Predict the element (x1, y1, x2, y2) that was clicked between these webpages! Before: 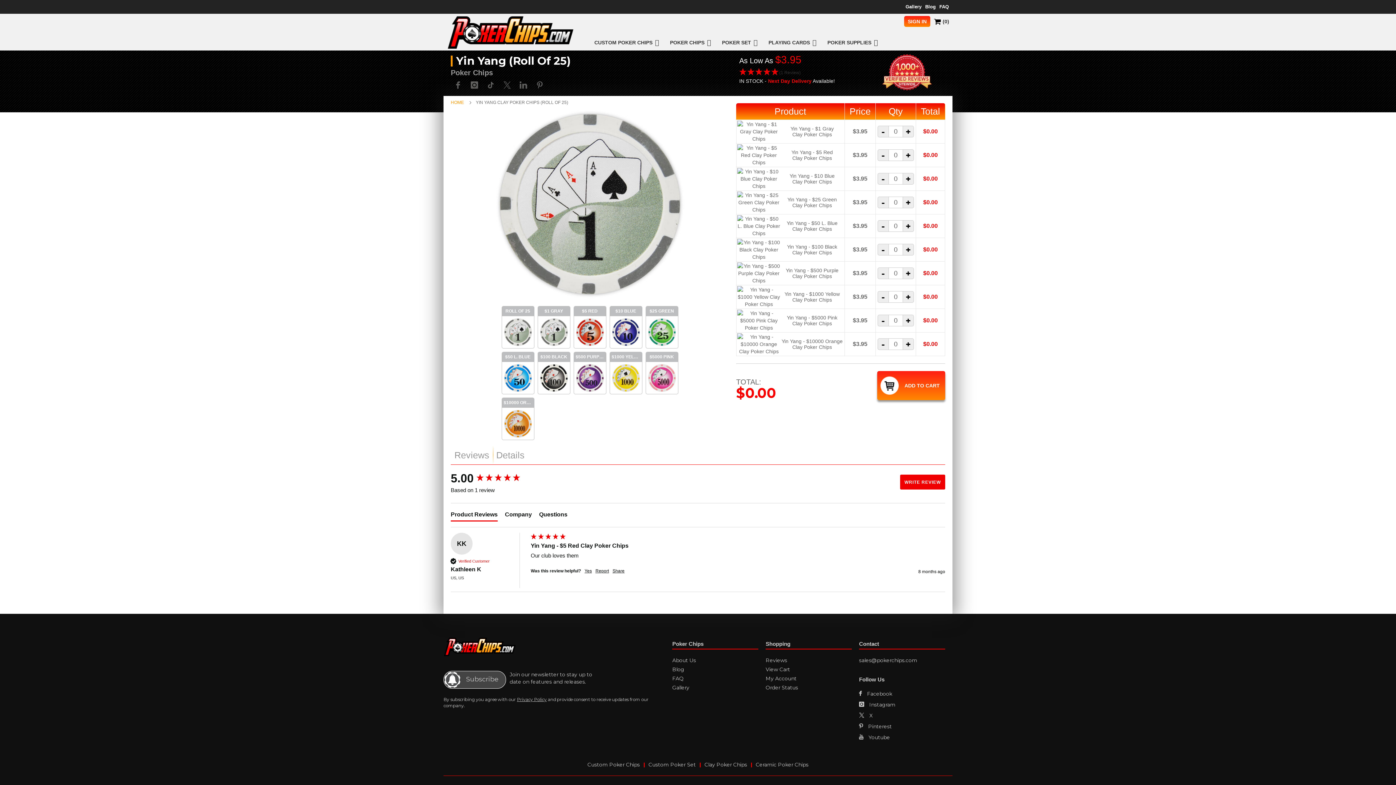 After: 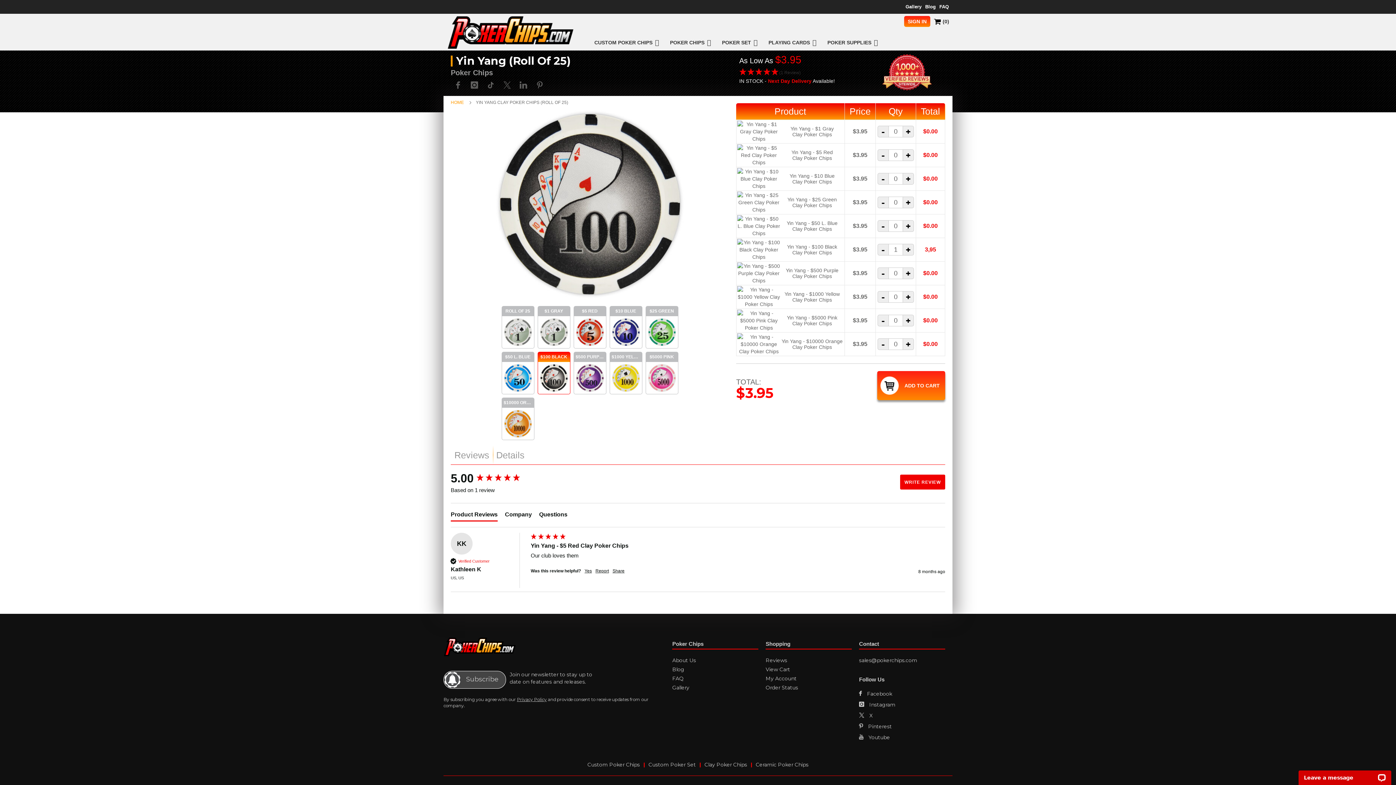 Action: bbox: (903, 244, 914, 255) label: +